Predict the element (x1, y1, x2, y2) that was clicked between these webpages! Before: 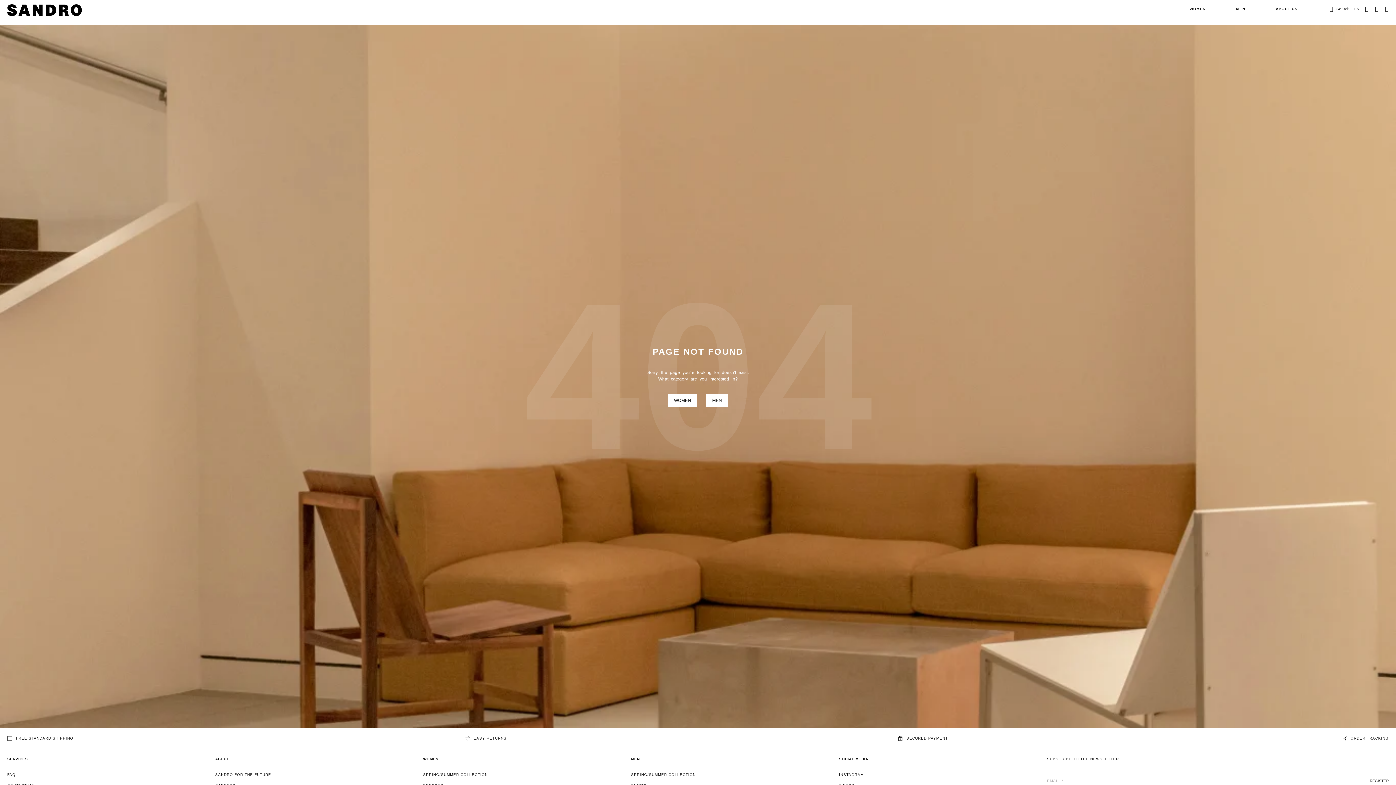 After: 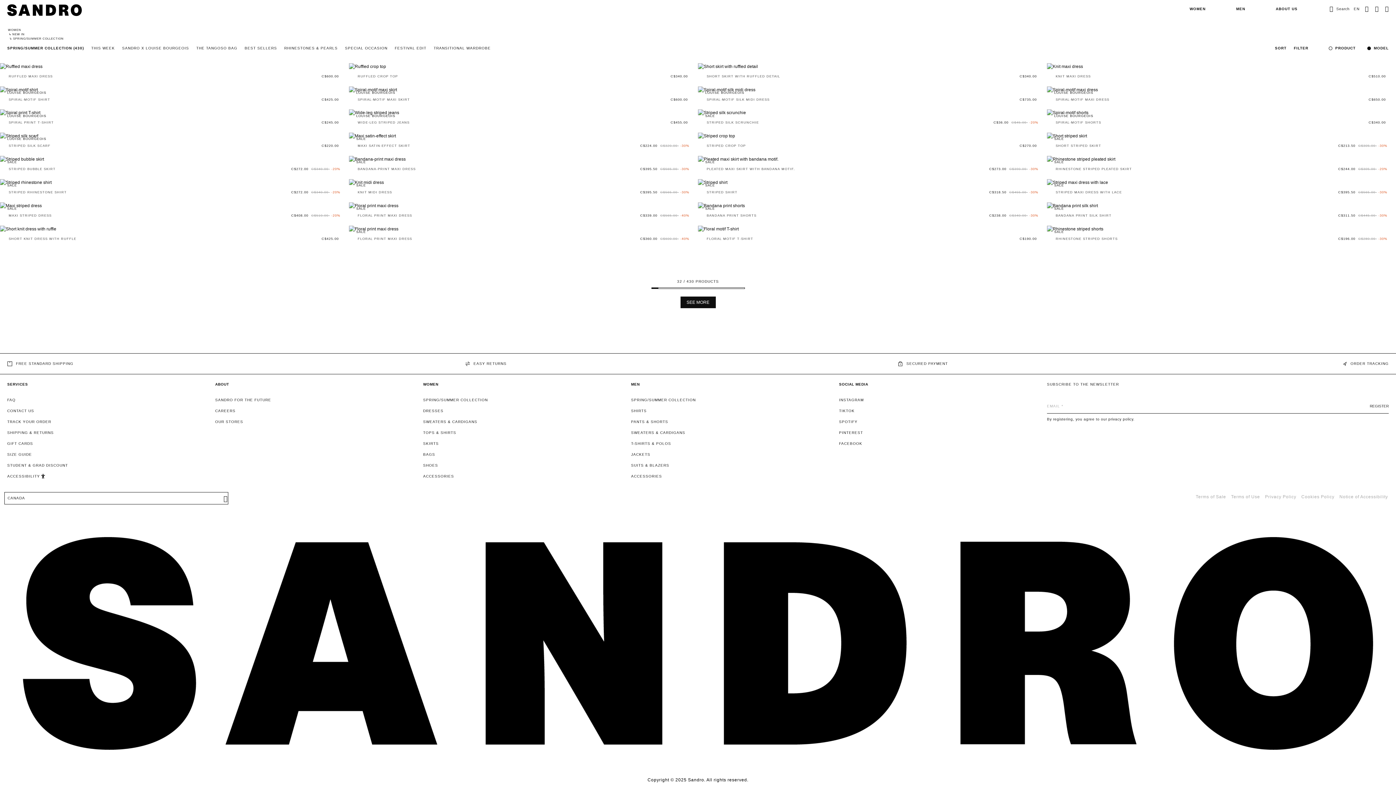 Action: bbox: (423, 772, 488, 778) label: SPRING/SUMMER COLLECTION